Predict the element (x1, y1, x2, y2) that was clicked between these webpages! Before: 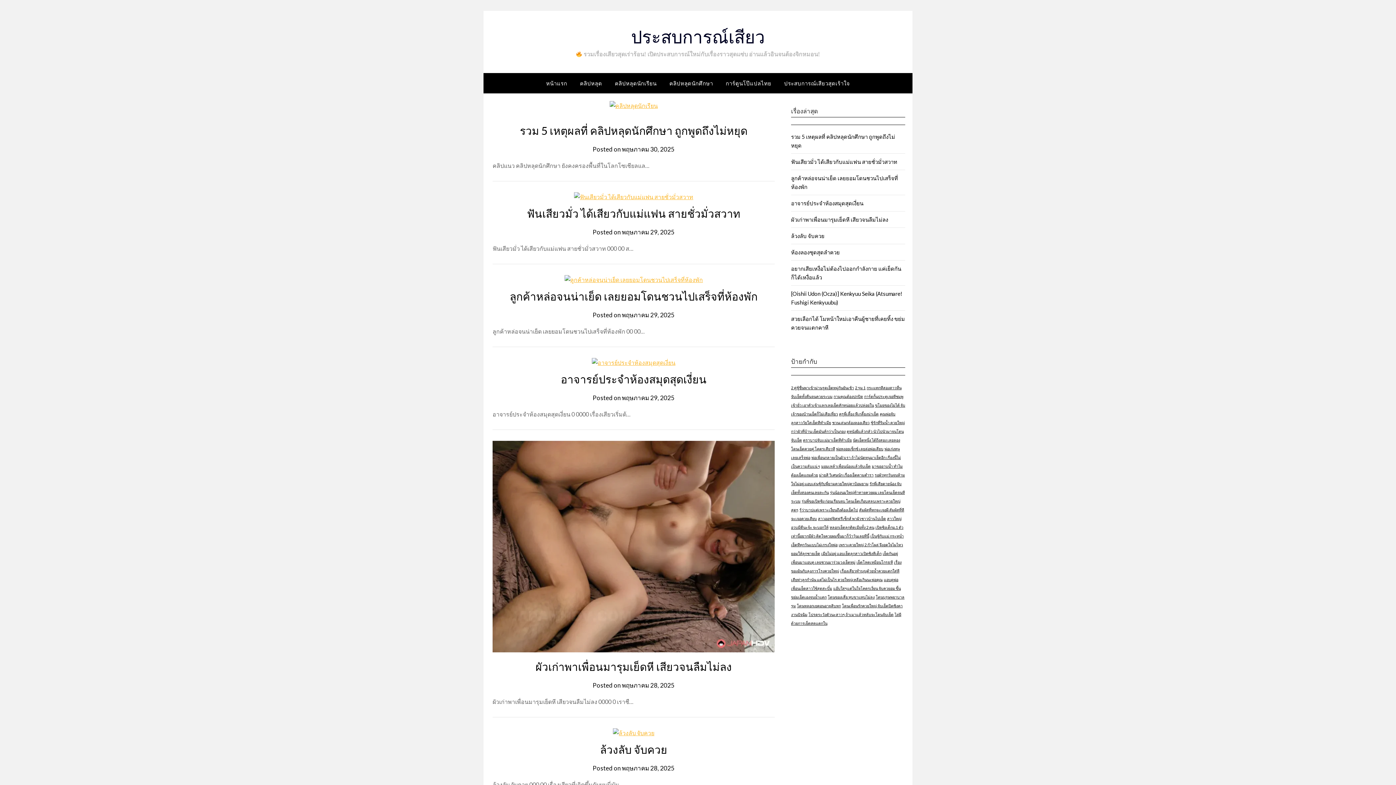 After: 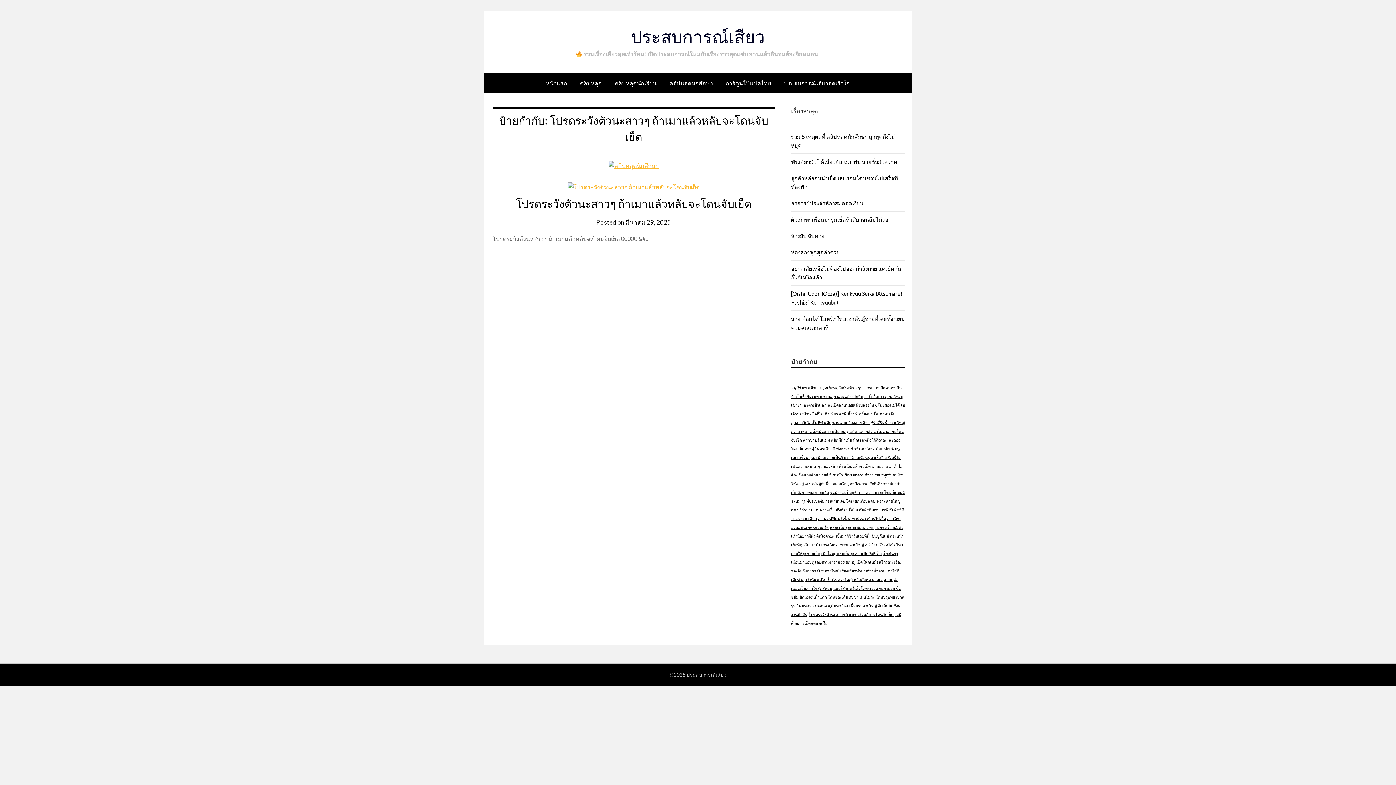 Action: label: โปรดระวังตัวนะสาวๆ ถ้าเมาแล้วหลับจะโดนจับเย็ด (1 รายการ) bbox: (808, 612, 893, 617)